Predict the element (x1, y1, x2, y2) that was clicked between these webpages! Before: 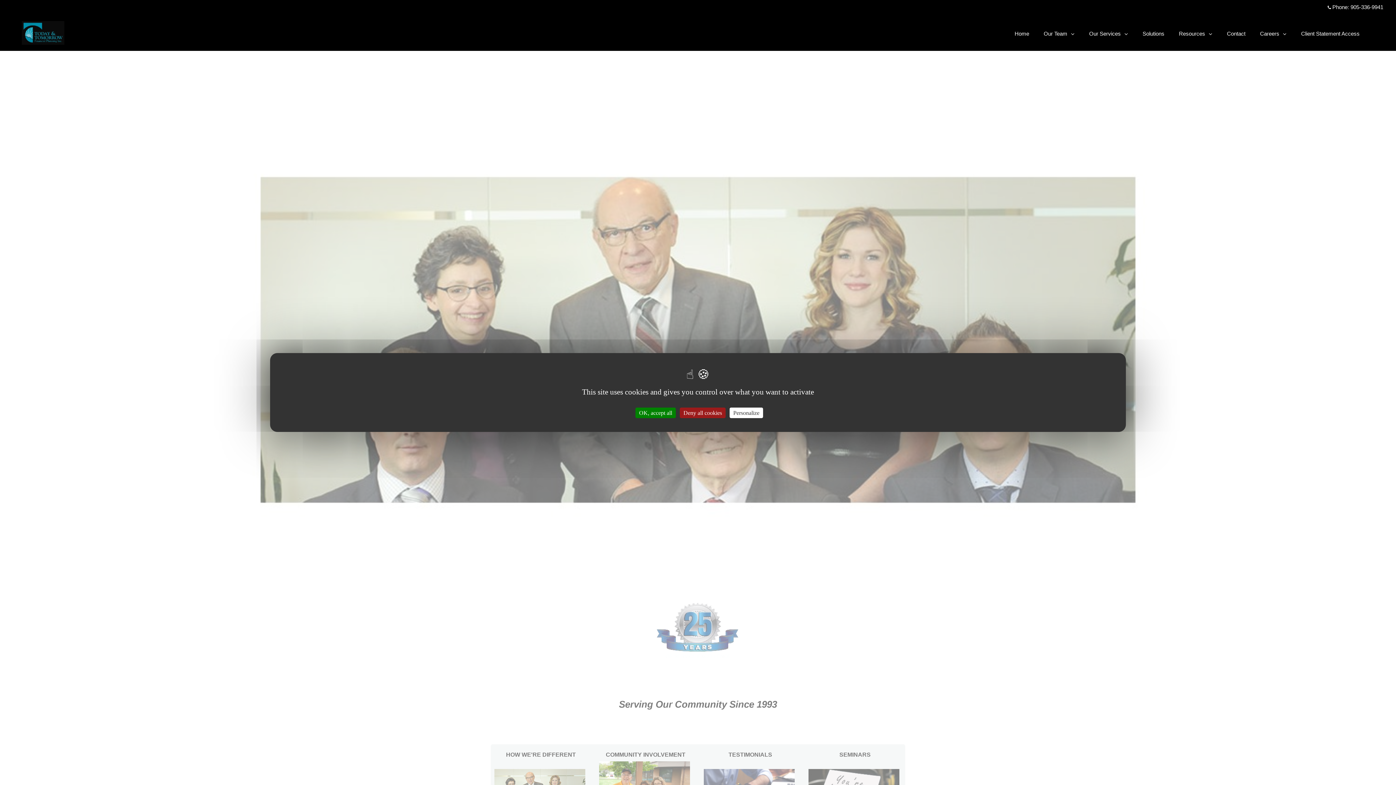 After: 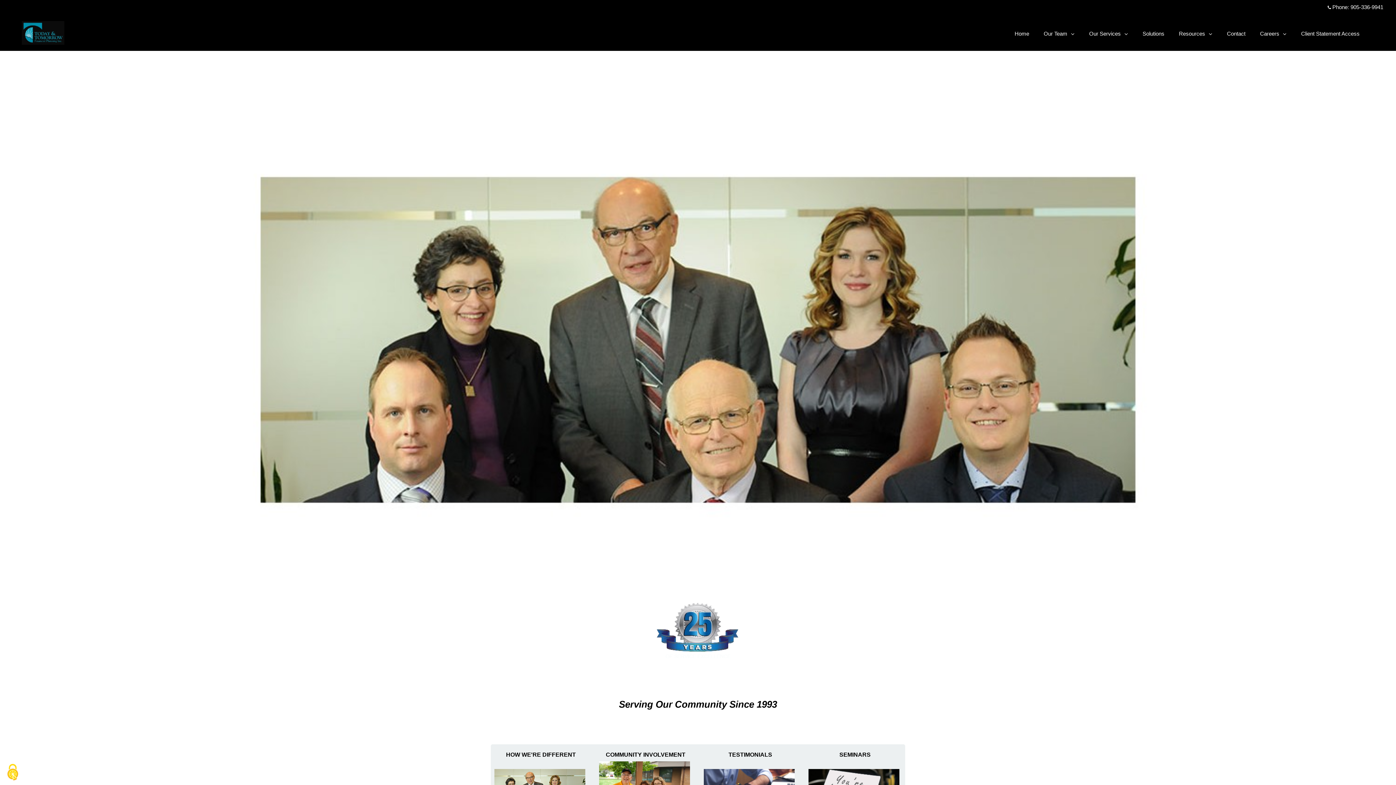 Action: bbox: (635, 407, 676, 418) label: OK, accept all